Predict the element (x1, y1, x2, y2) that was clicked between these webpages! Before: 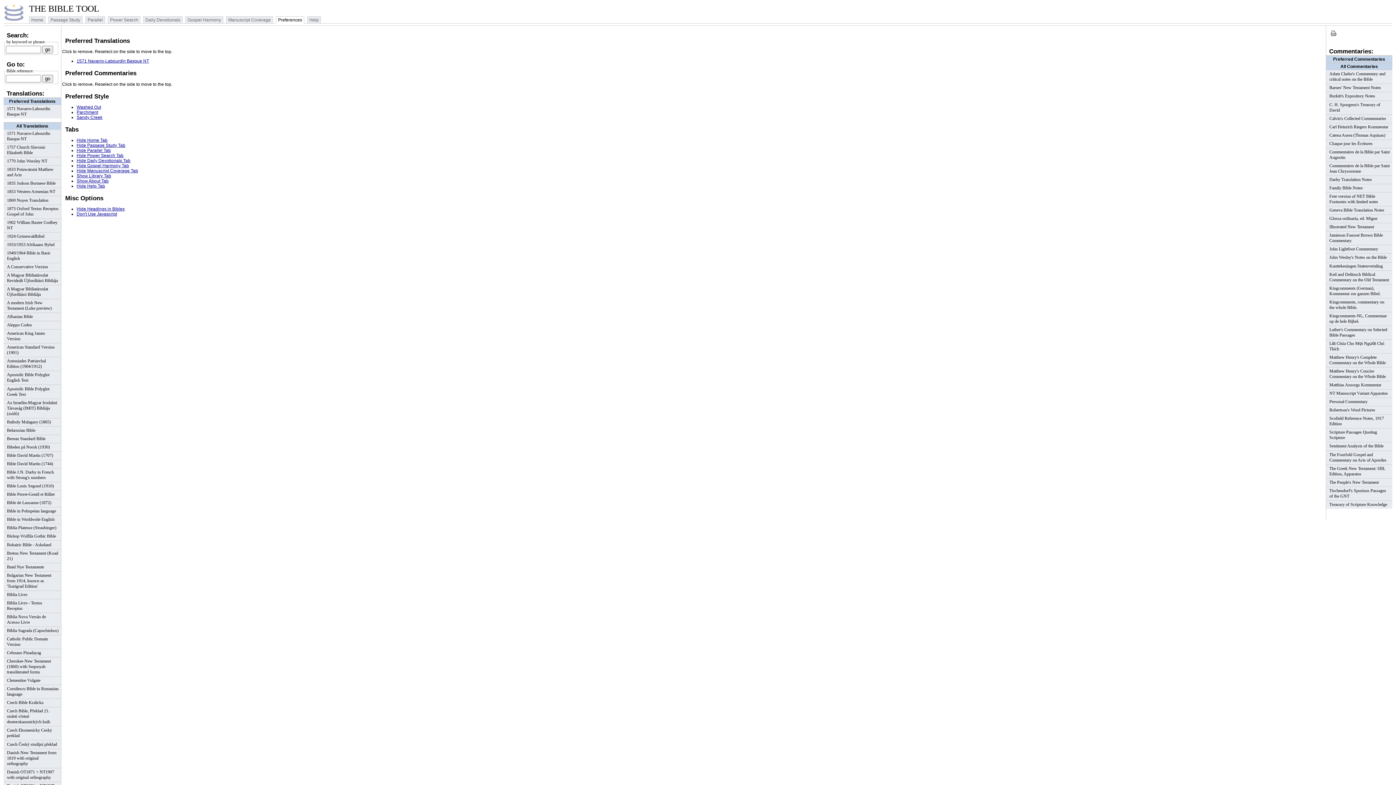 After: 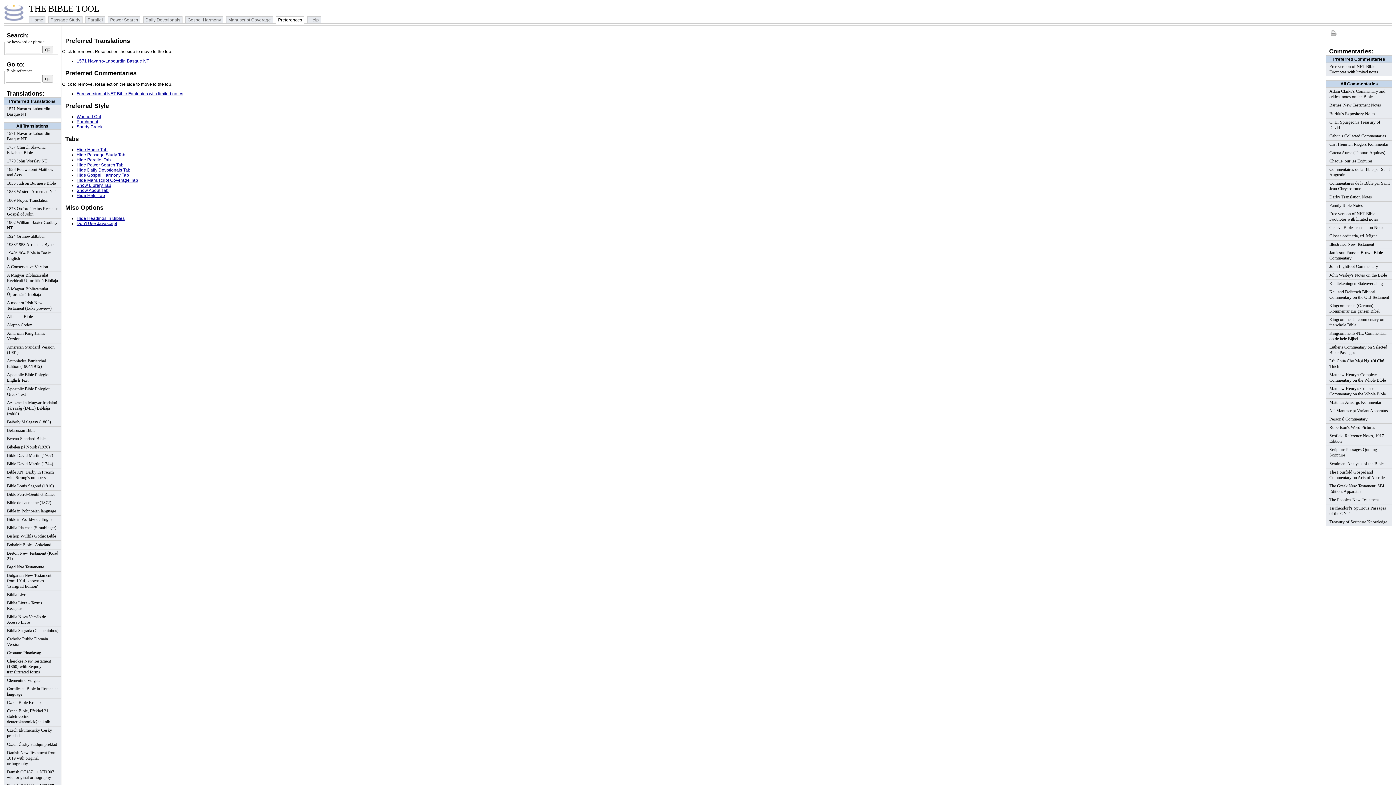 Action: bbox: (1326, 192, 1392, 205) label: Free version of NET Bible Footnotes with limited notes